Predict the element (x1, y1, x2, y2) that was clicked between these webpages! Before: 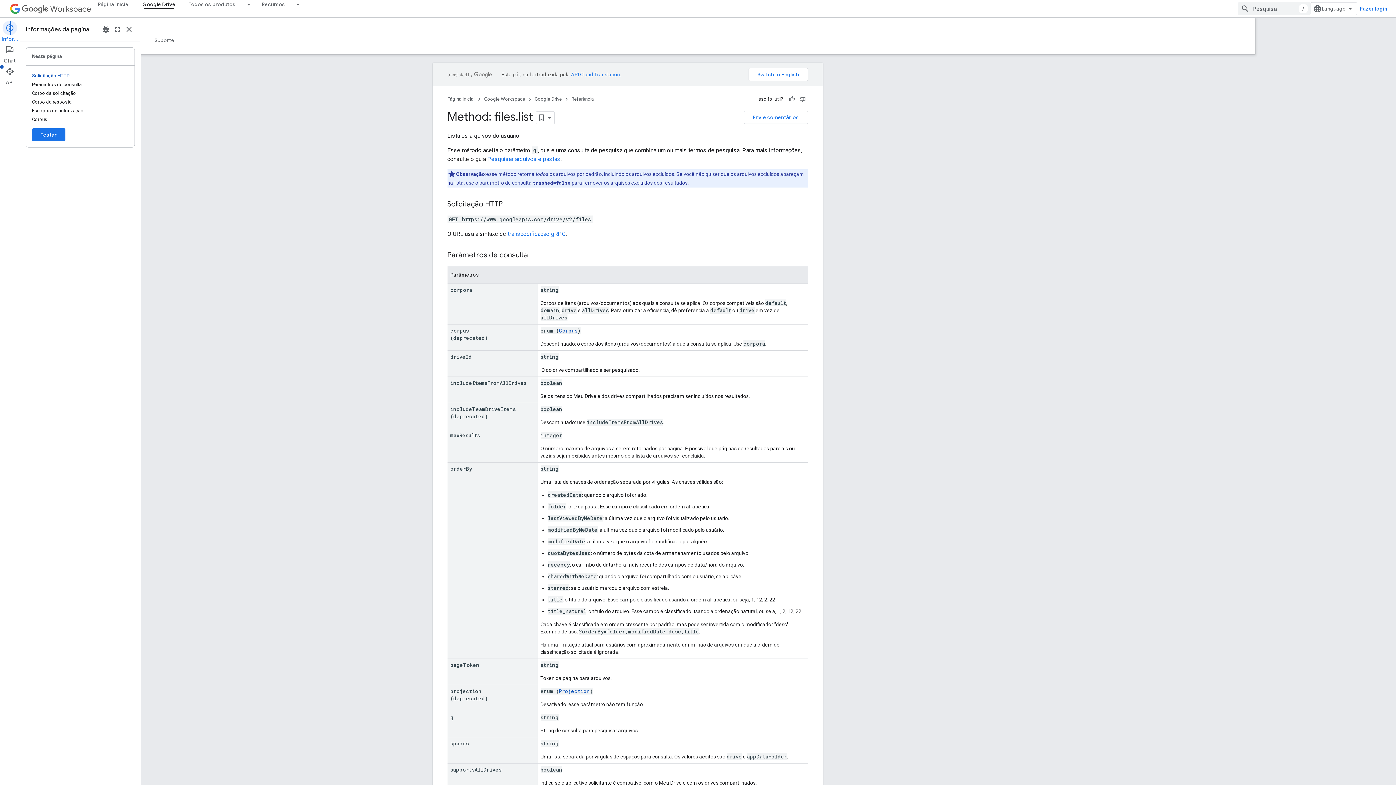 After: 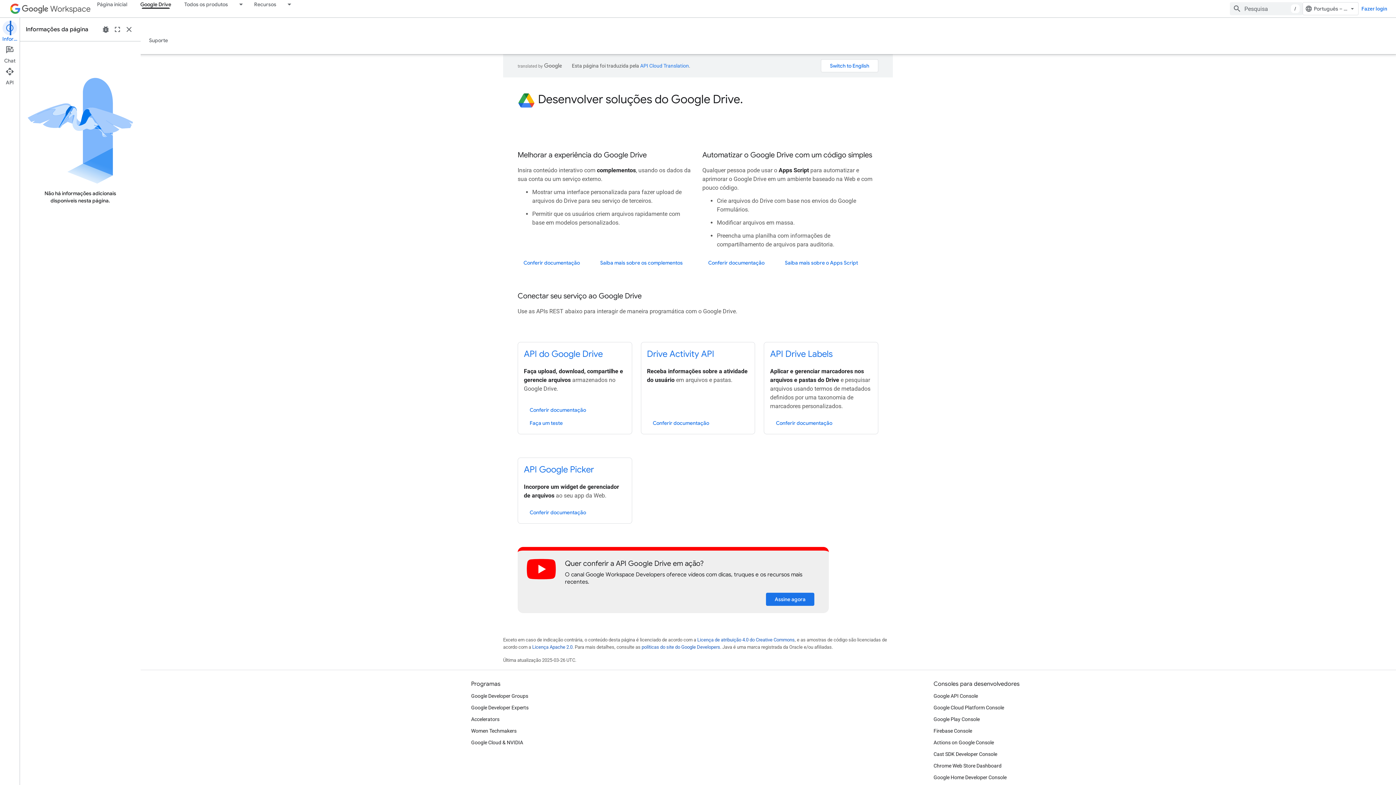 Action: bbox: (534, 94, 562, 103) label: Google Drive